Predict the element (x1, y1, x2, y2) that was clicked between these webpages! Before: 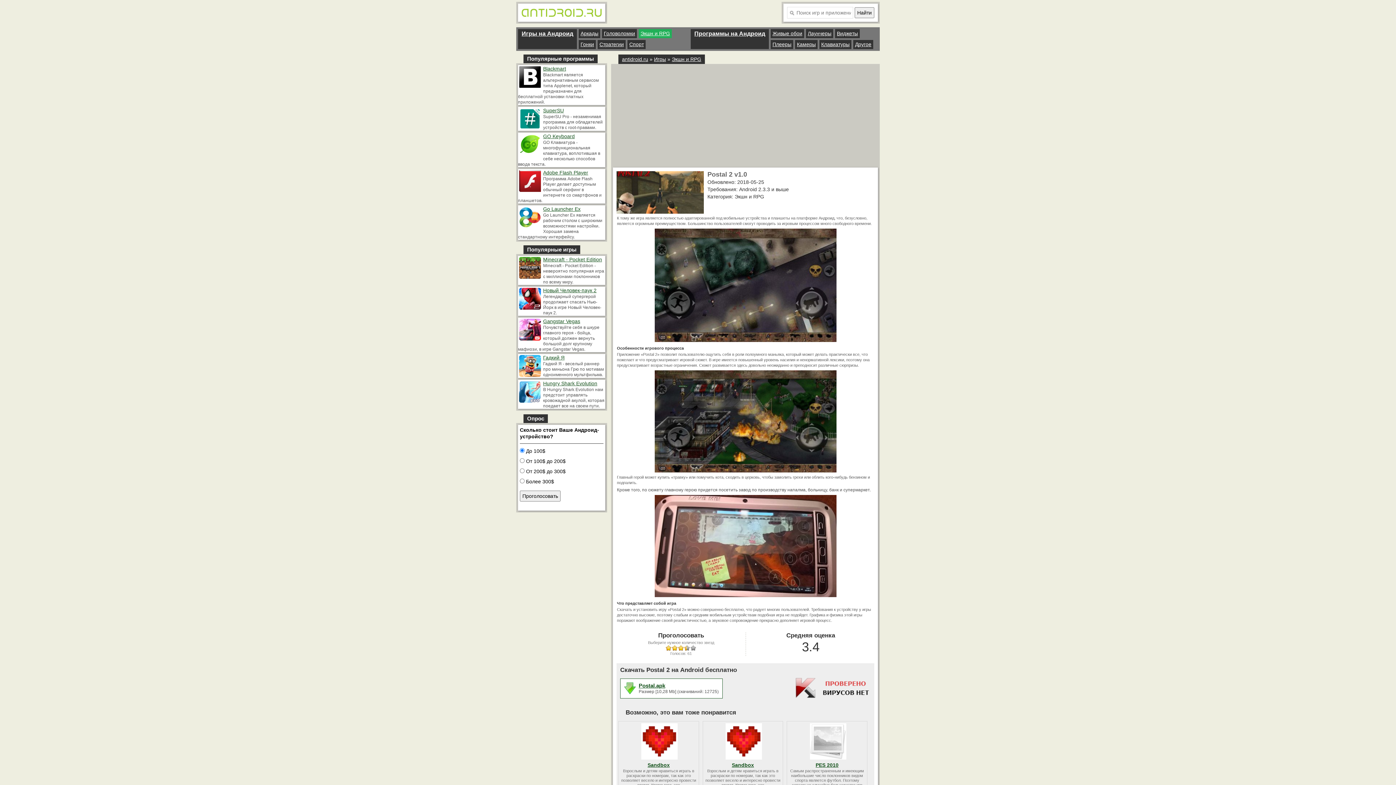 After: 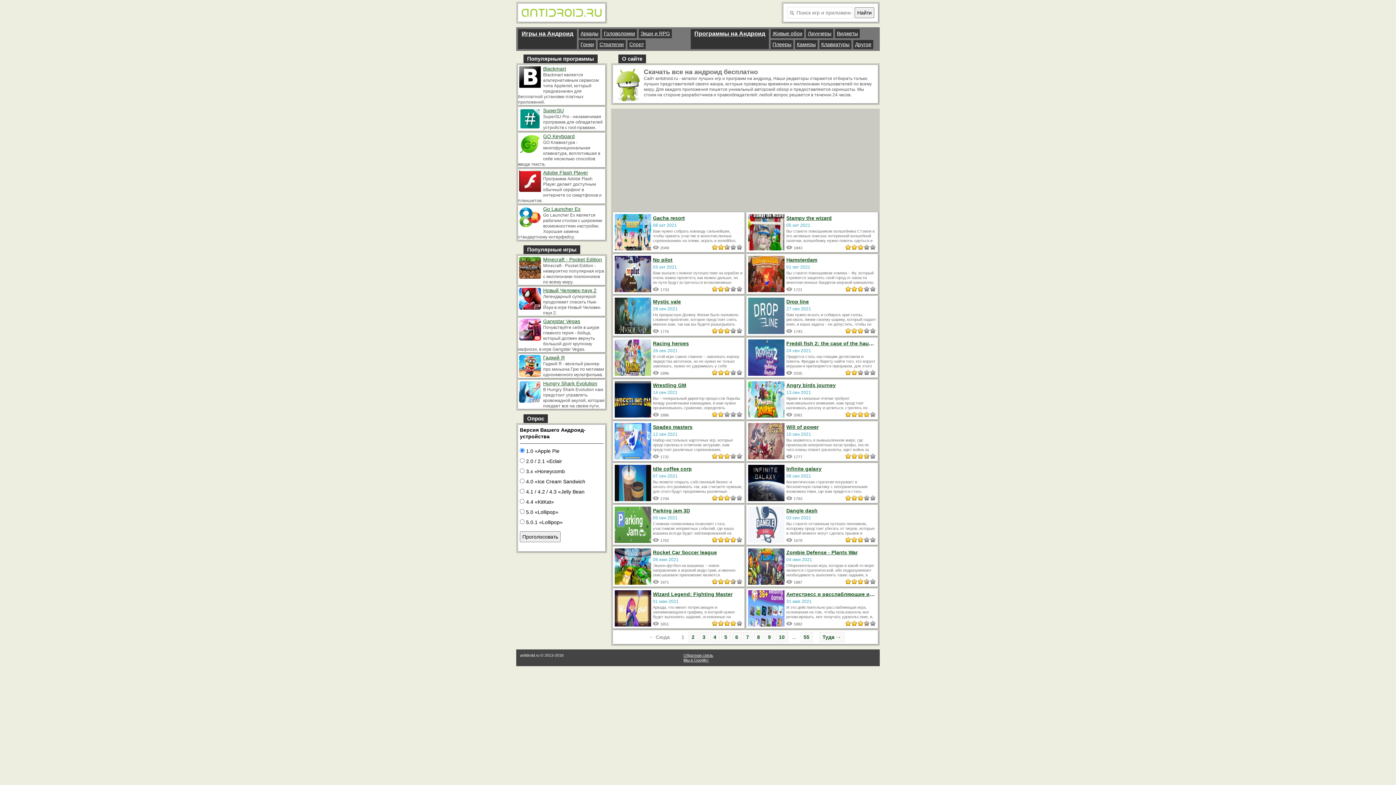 Action: bbox: (518, 17, 605, 22)